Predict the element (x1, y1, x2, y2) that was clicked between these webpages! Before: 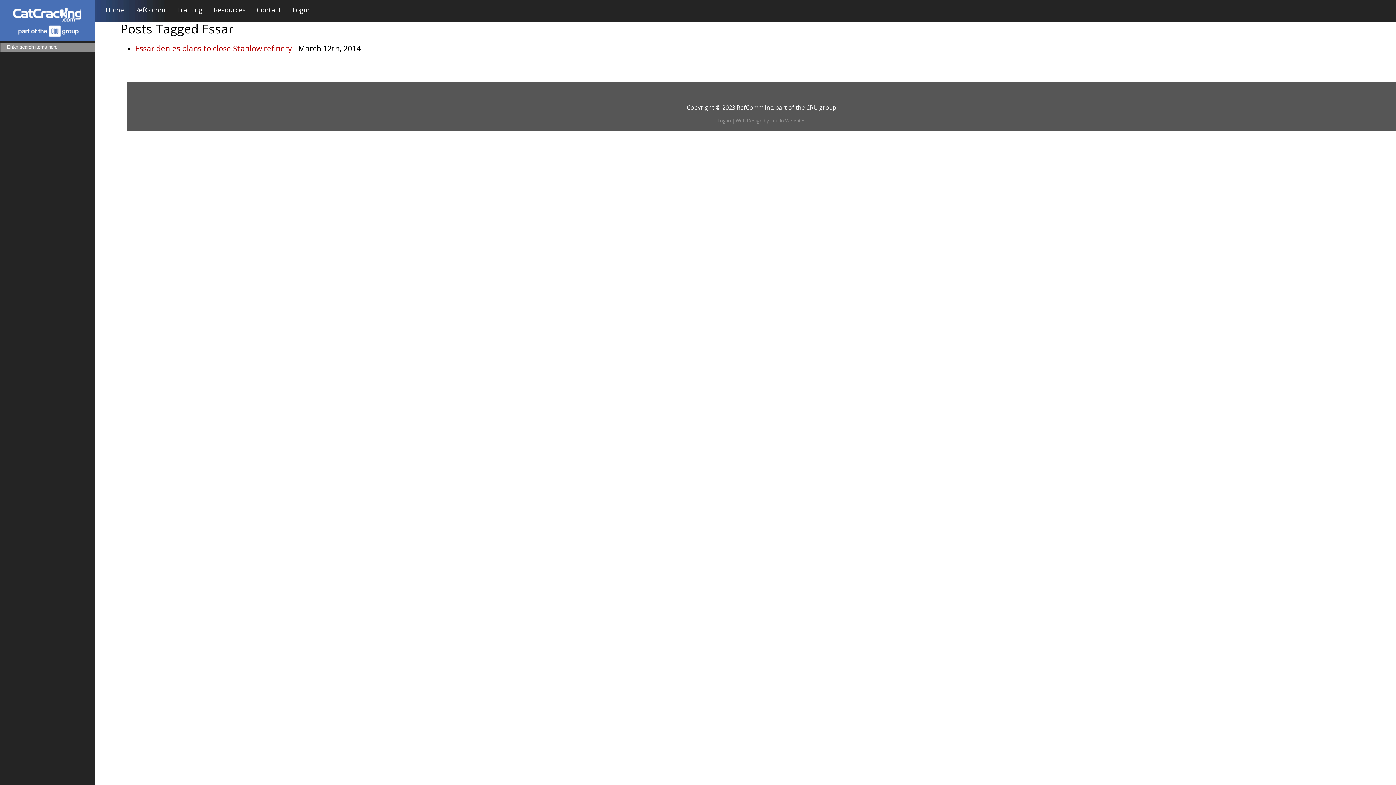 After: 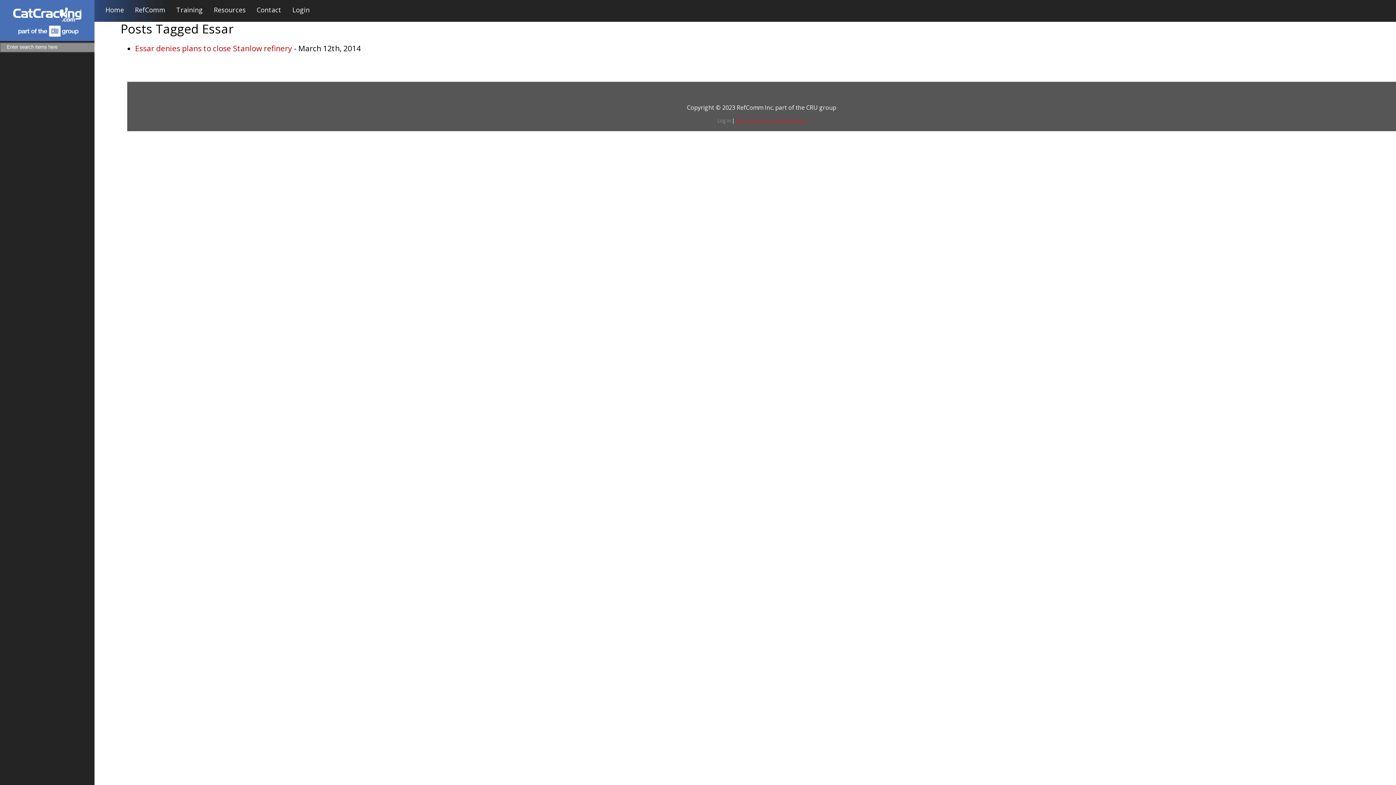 Action: bbox: (735, 117, 806, 124) label: Web Design by Intuito Websites